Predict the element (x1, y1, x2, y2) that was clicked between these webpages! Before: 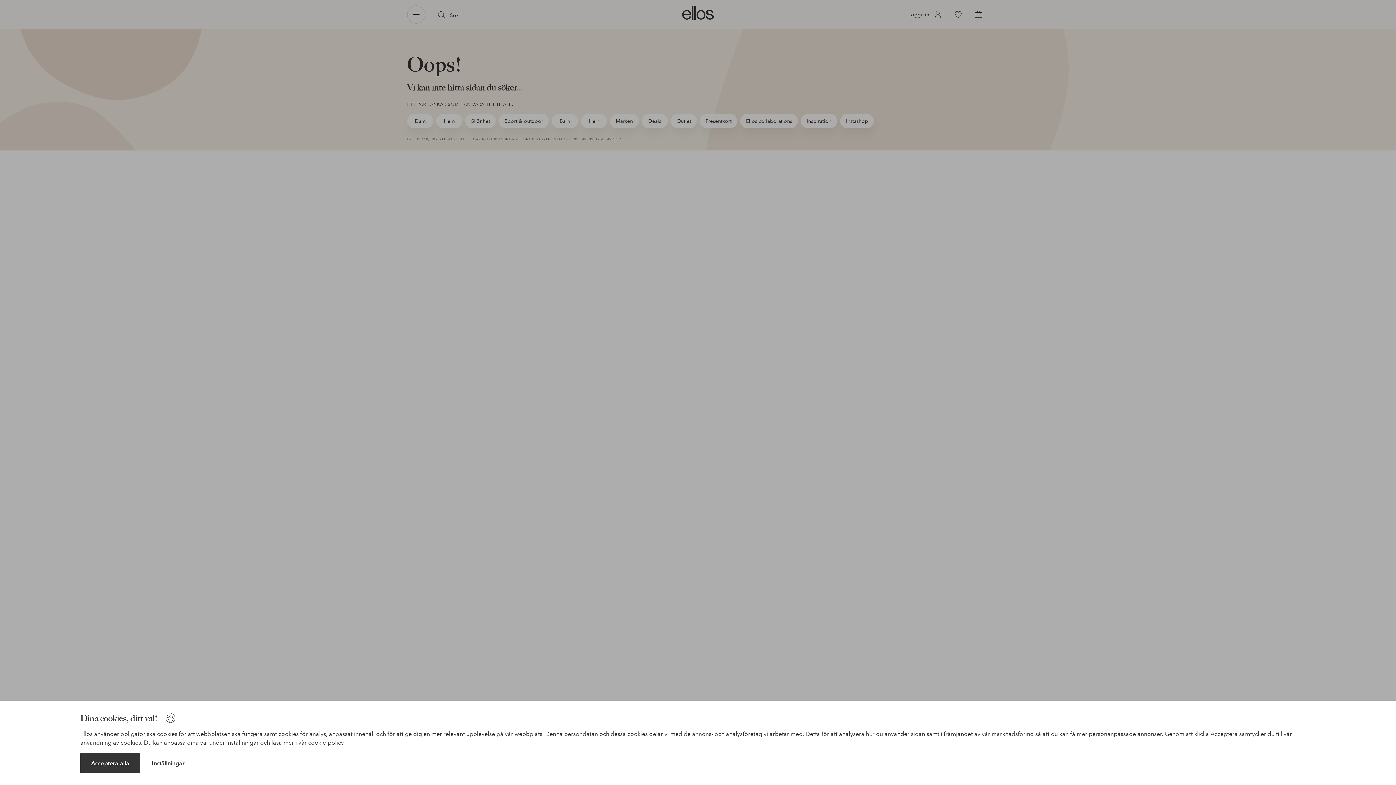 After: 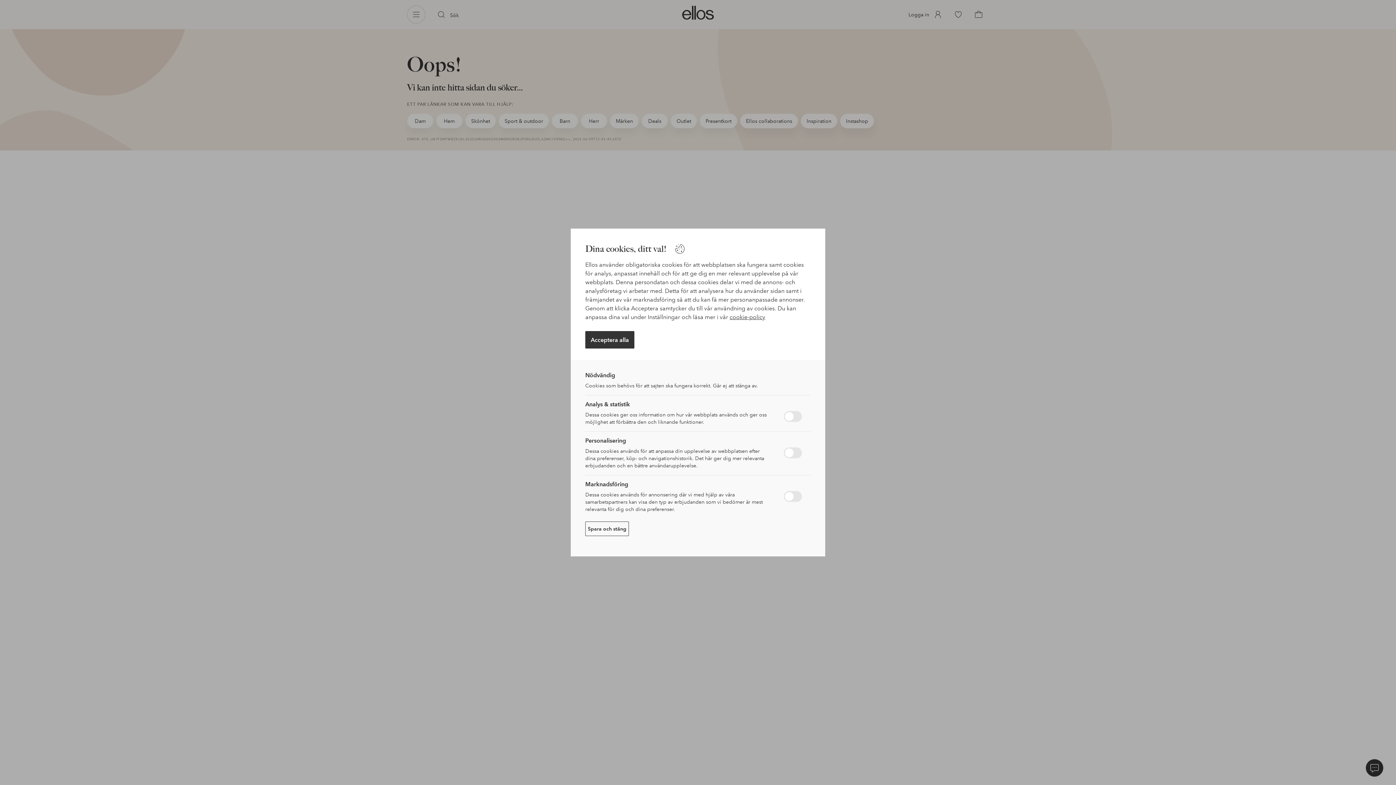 Action: bbox: (151, 760, 184, 767) label: Inställningar